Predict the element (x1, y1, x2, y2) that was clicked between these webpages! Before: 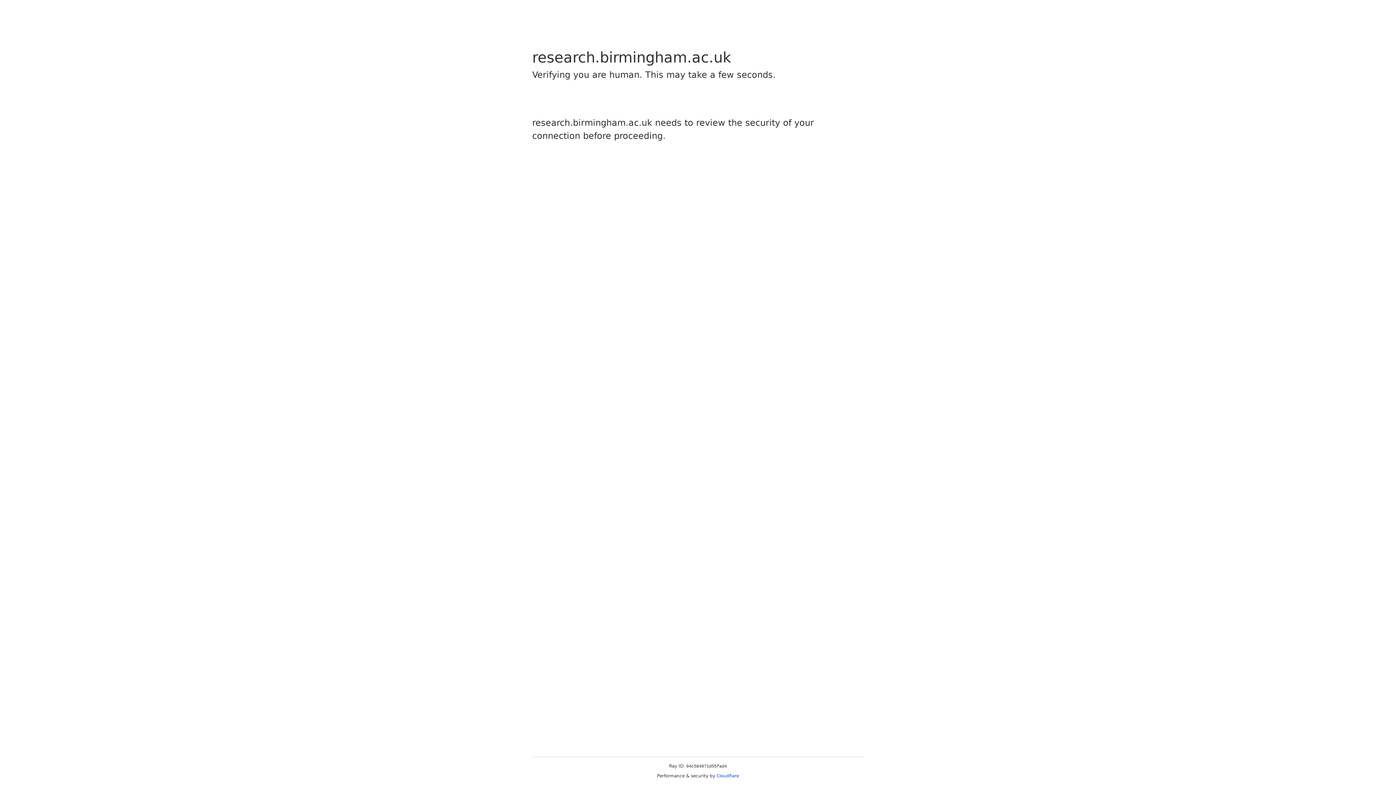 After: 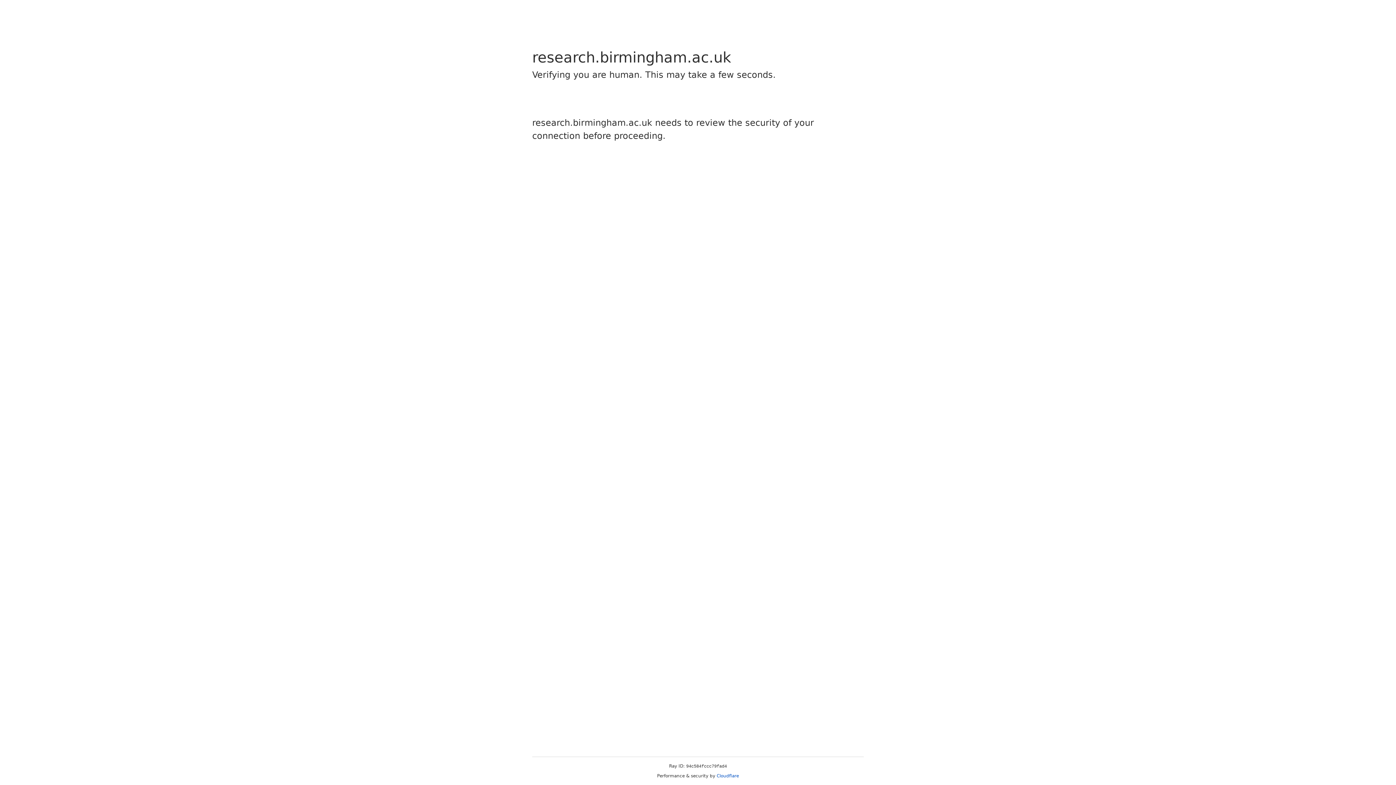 Action: bbox: (716, 773, 739, 778) label: Cloudflare